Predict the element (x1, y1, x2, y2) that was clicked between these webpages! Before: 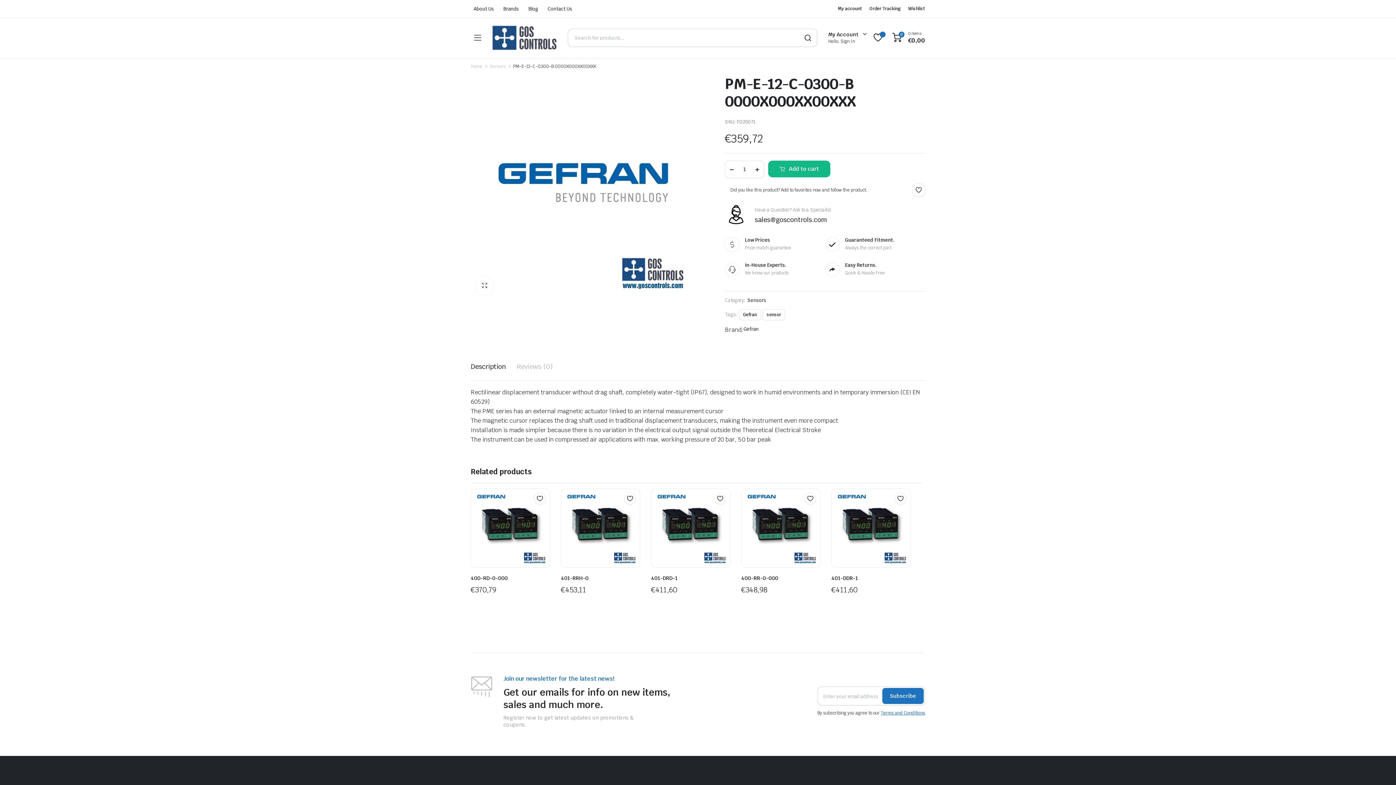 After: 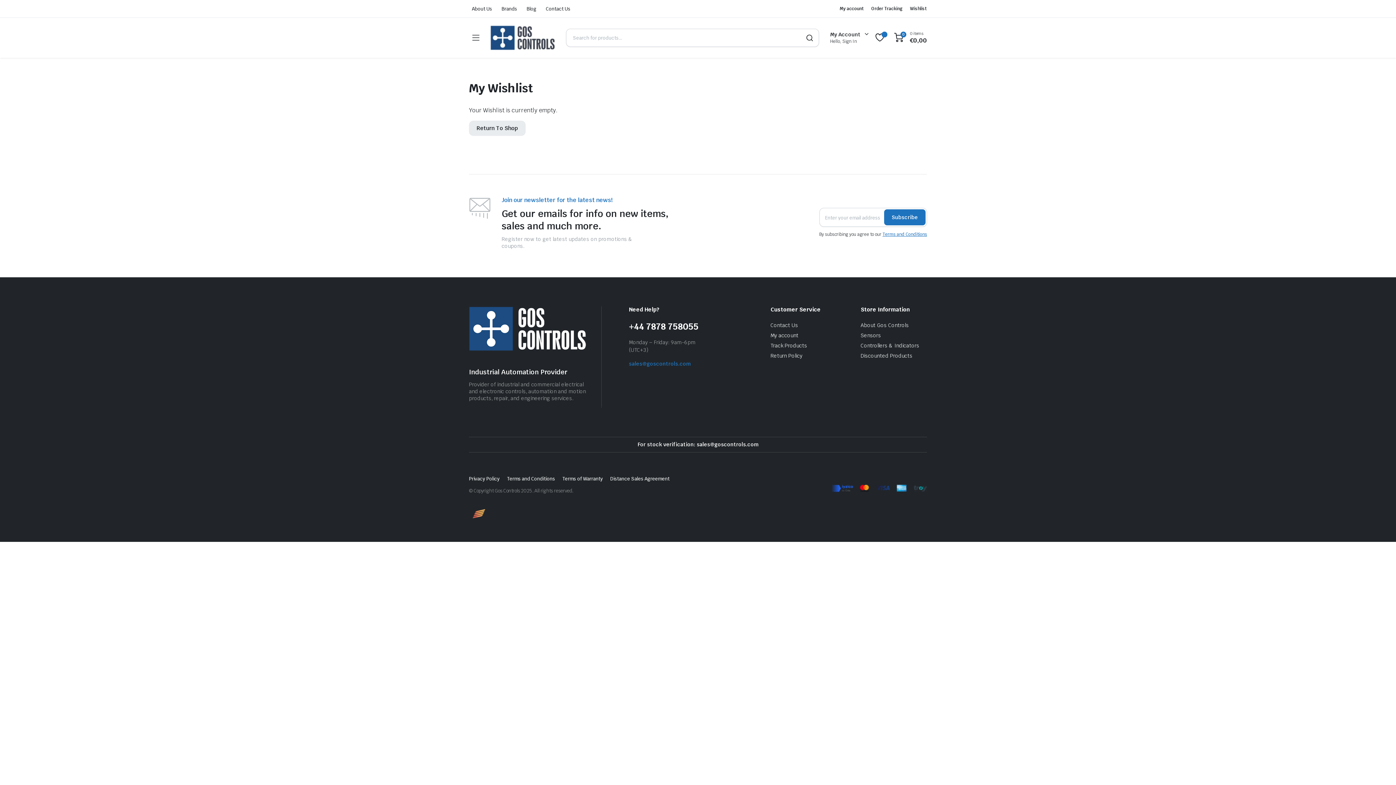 Action: bbox: (870, 30, 885, 45)